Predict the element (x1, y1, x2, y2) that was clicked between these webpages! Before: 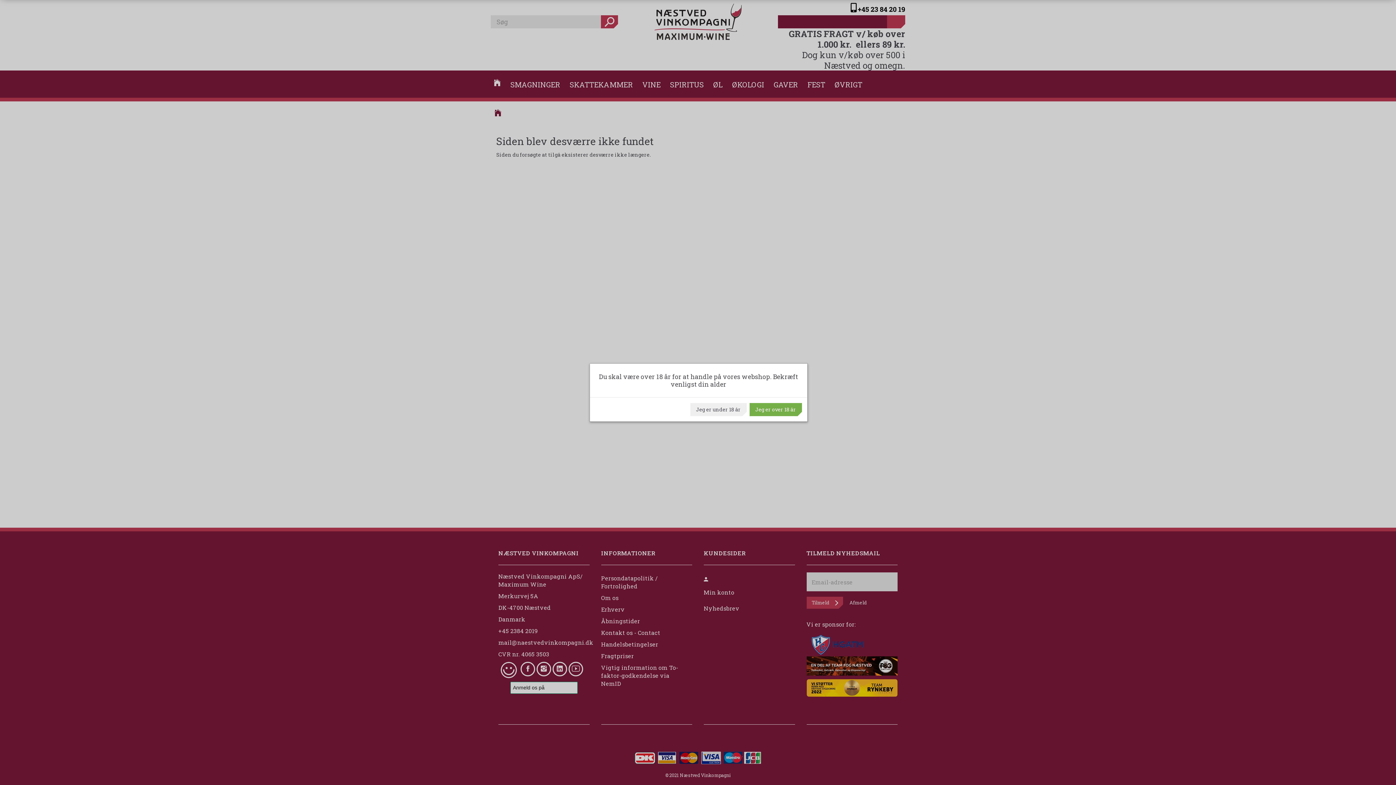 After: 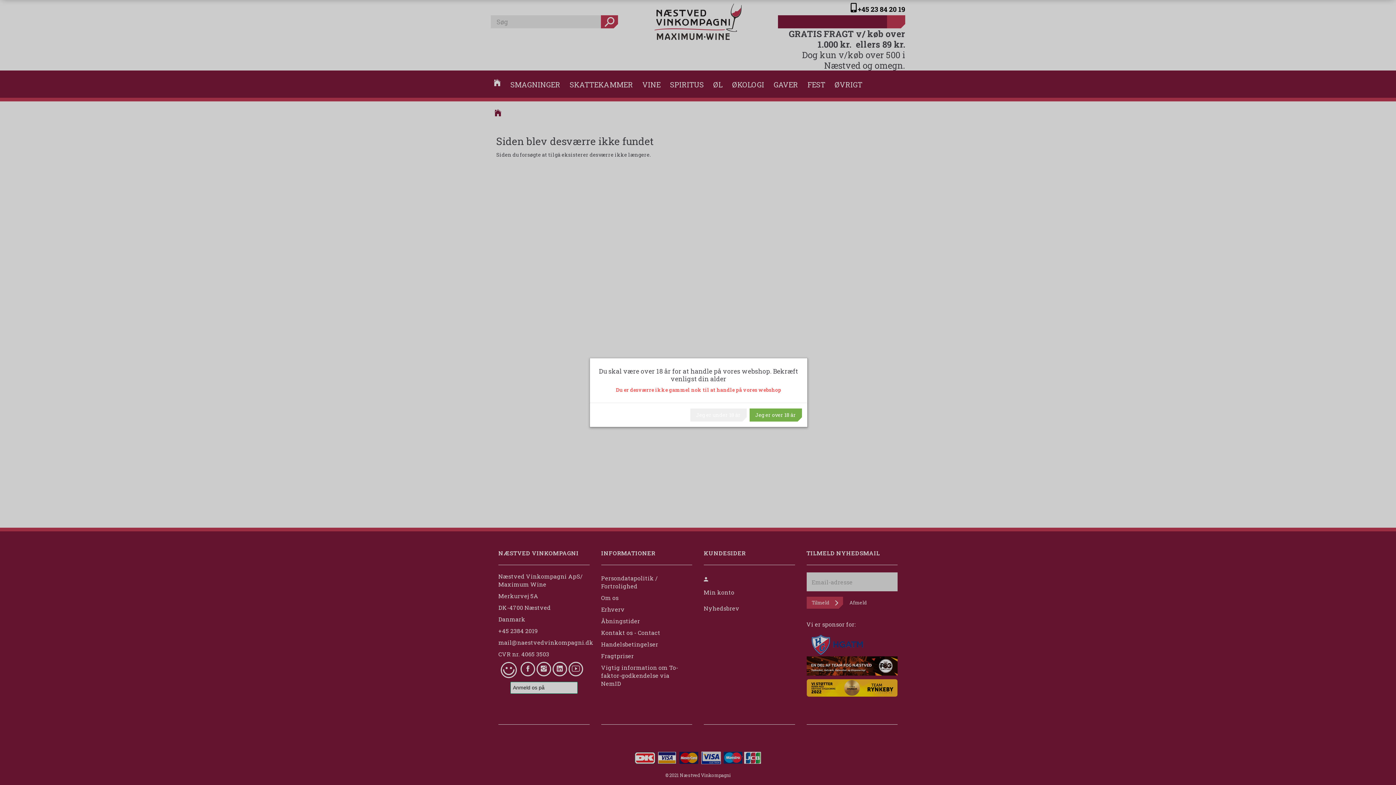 Action: label: Jeg er under 18 år bbox: (690, 403, 746, 416)